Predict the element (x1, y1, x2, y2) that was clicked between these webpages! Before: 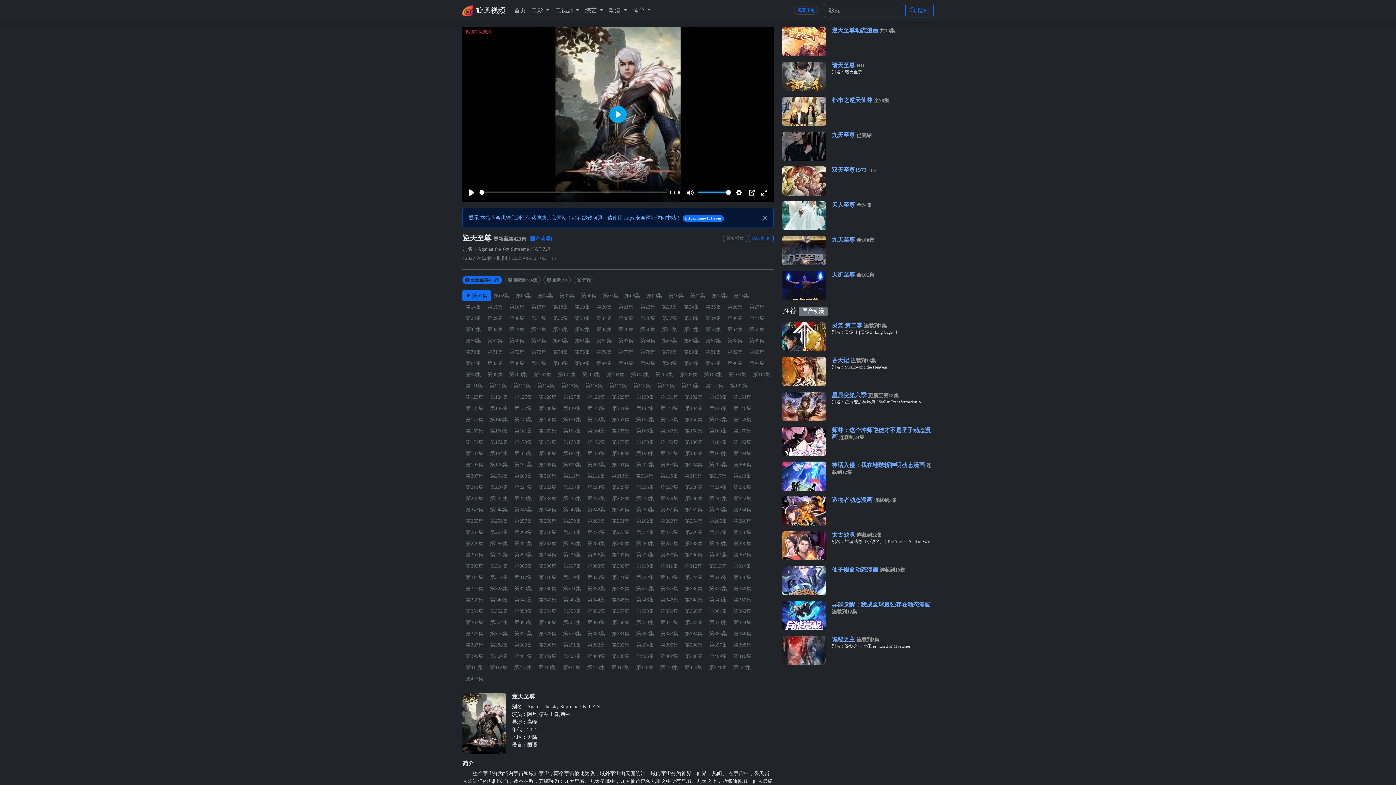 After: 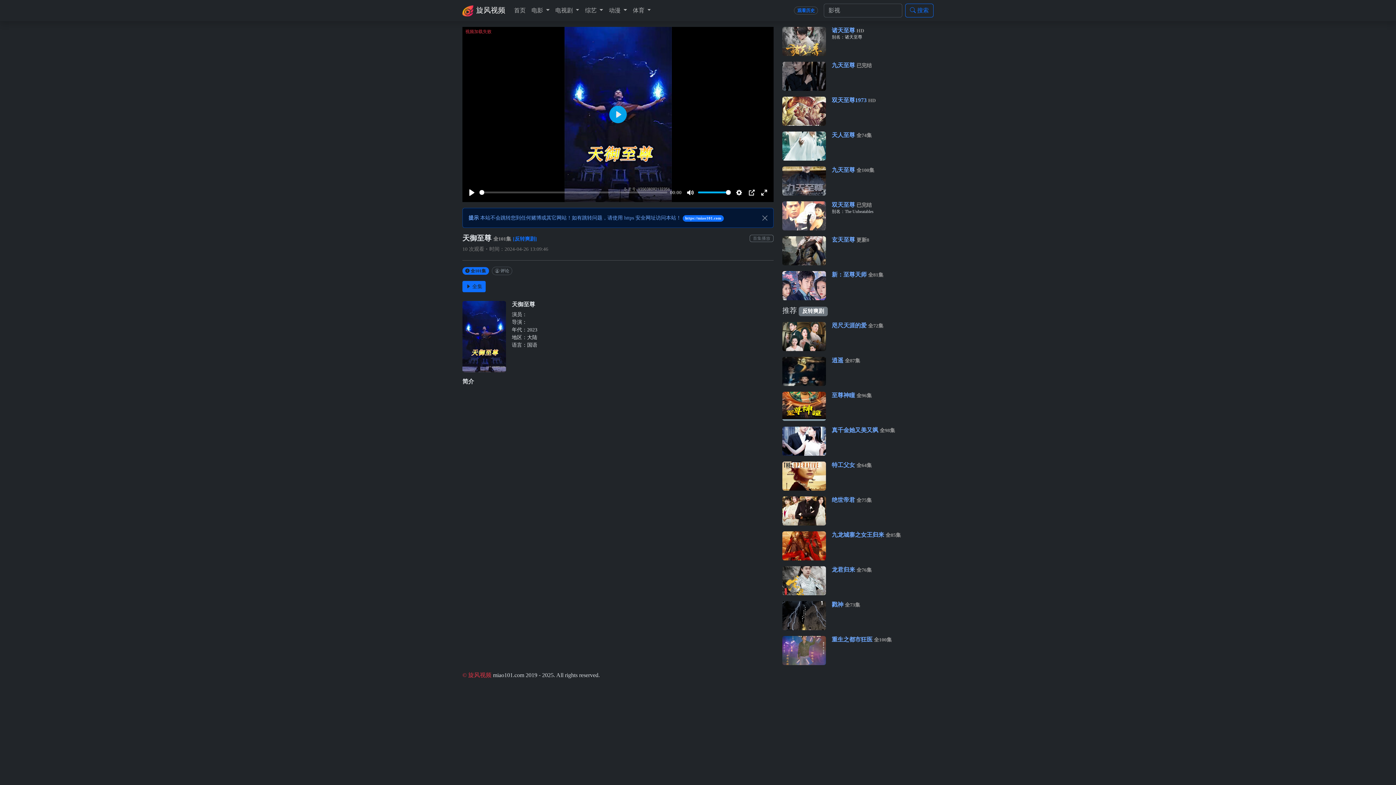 Action: bbox: (782, 282, 826, 288)